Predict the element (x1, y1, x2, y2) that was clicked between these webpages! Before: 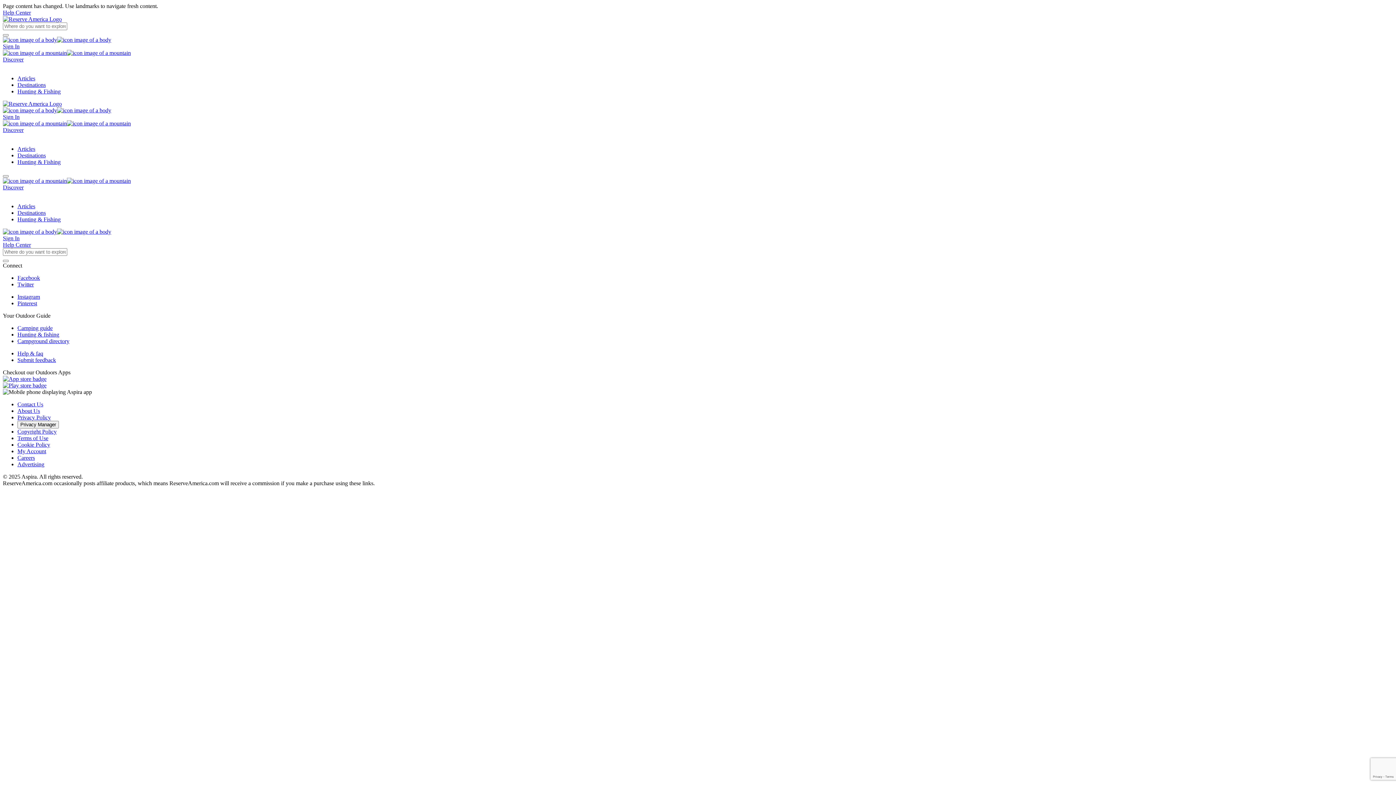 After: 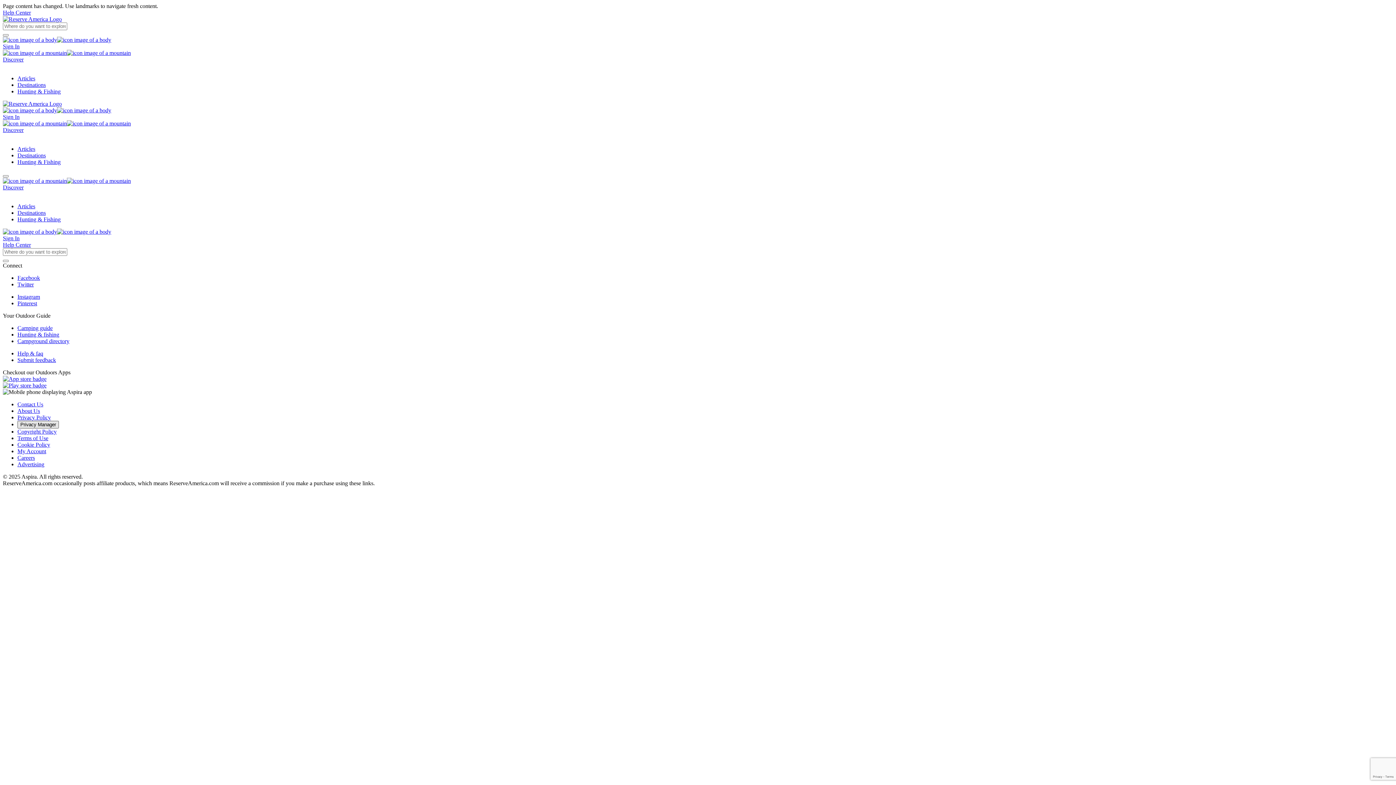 Action: label: Privacy Manager bbox: (17, 421, 58, 428)